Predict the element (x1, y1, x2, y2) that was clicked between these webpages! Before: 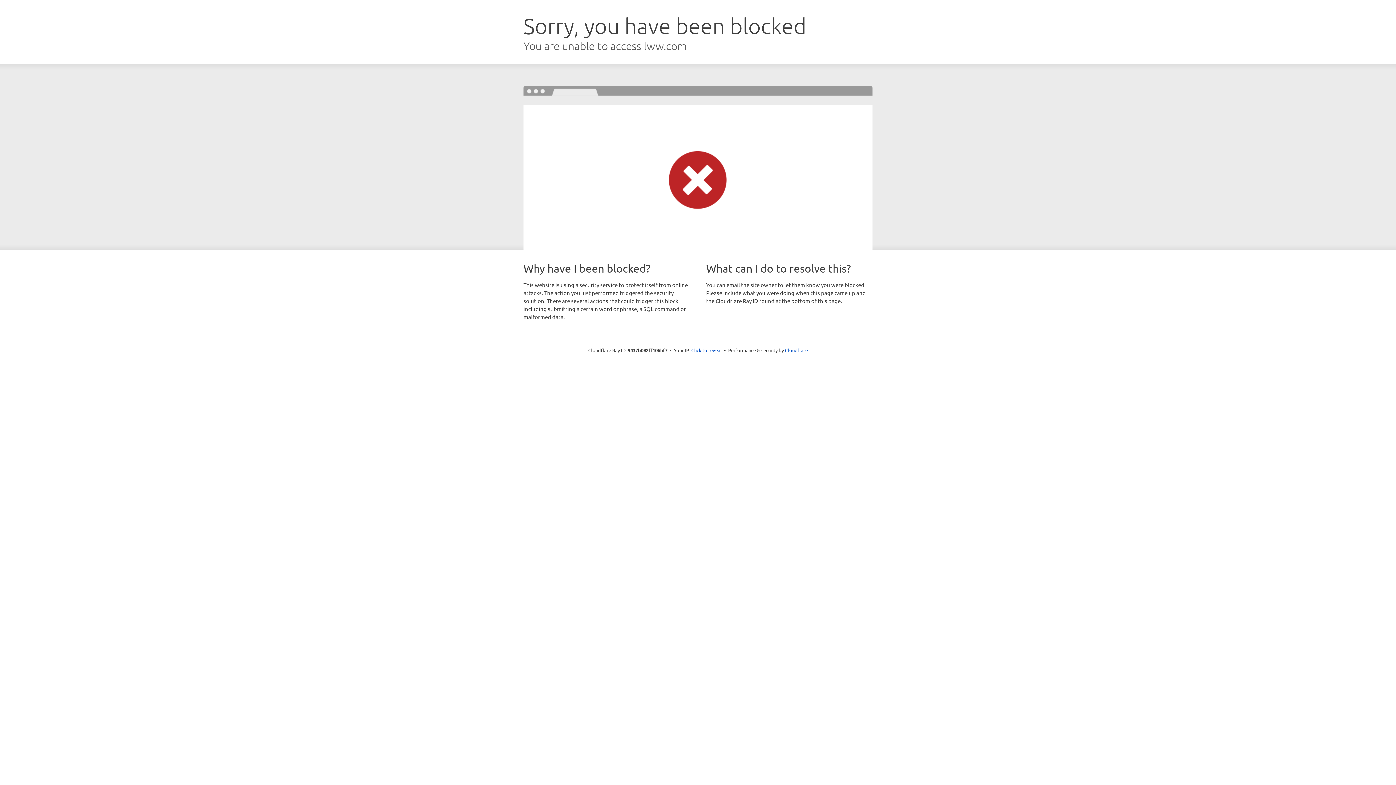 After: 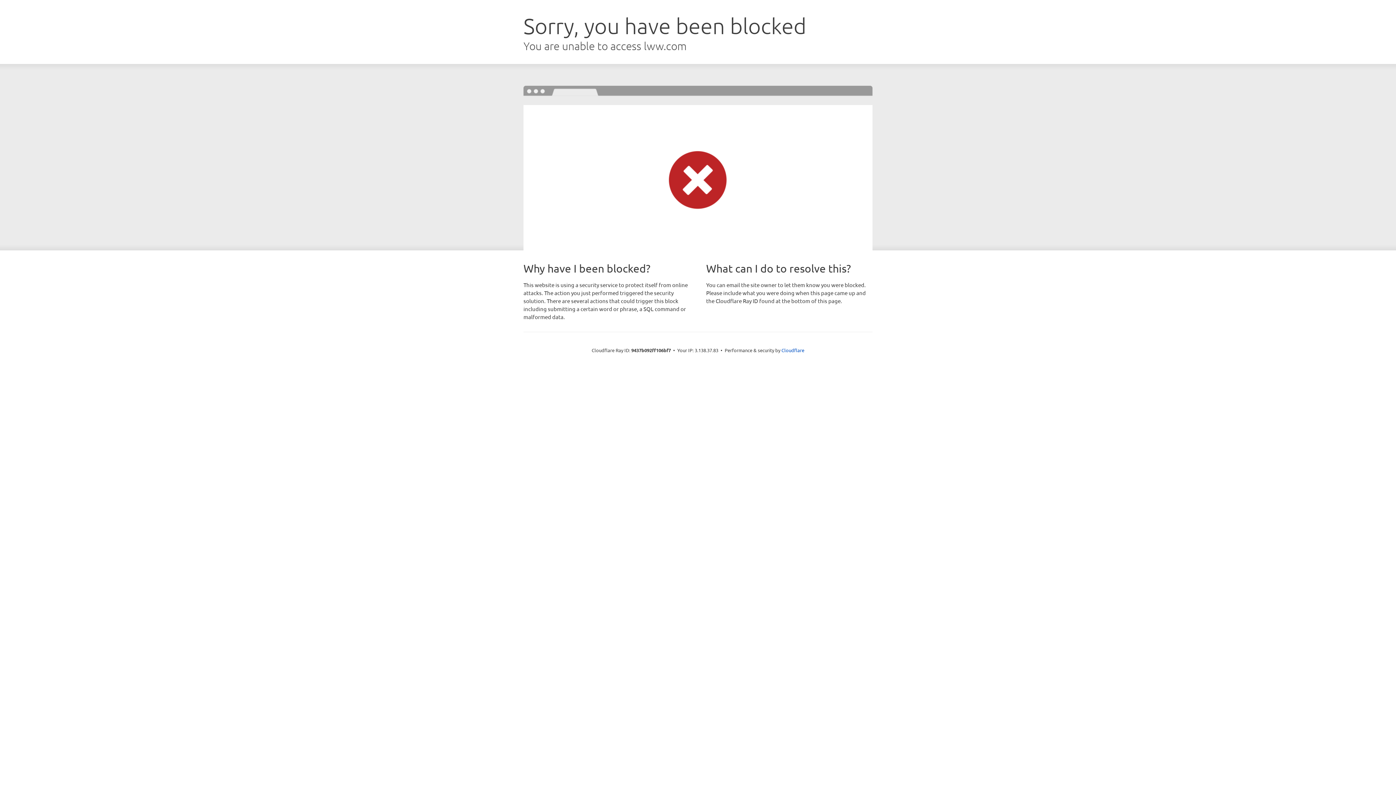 Action: bbox: (691, 346, 722, 353) label: Click to reveal